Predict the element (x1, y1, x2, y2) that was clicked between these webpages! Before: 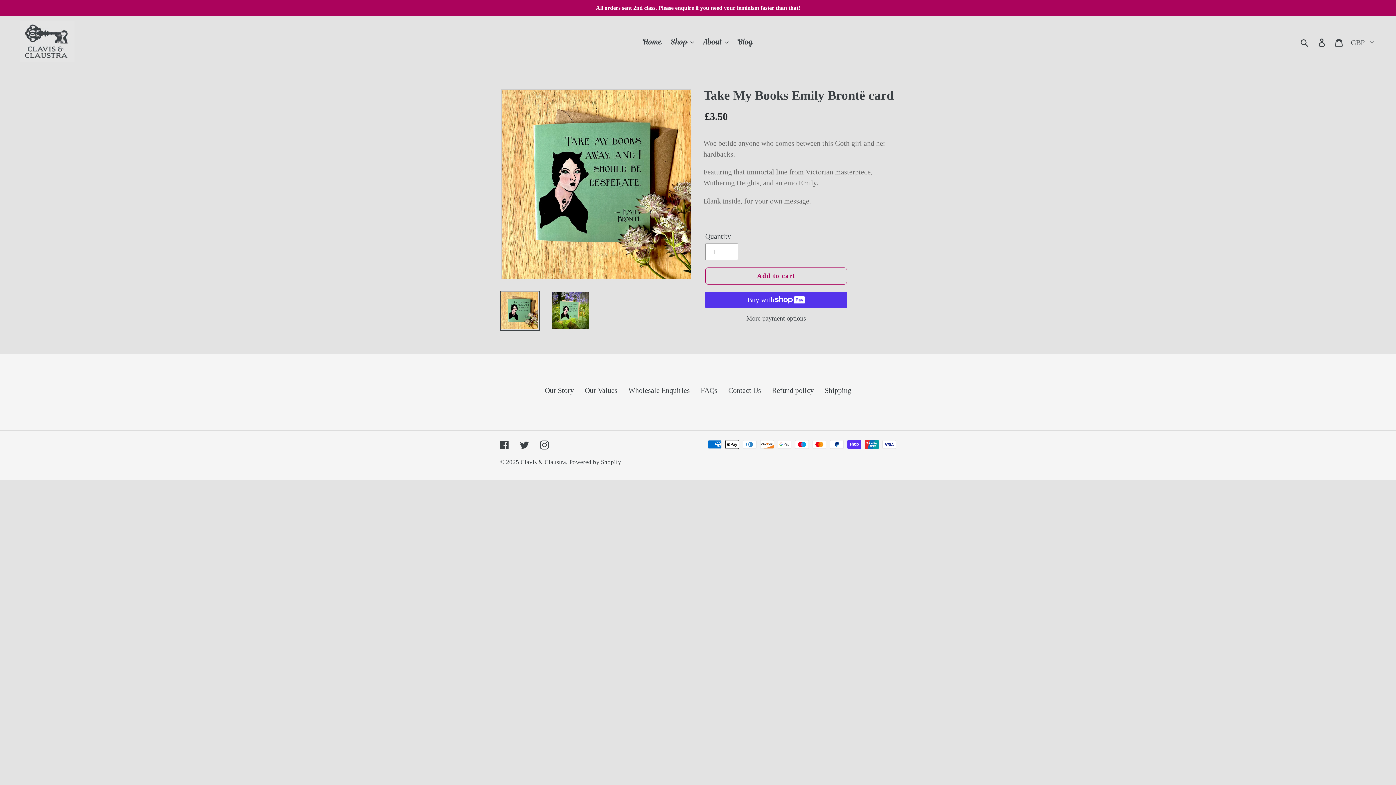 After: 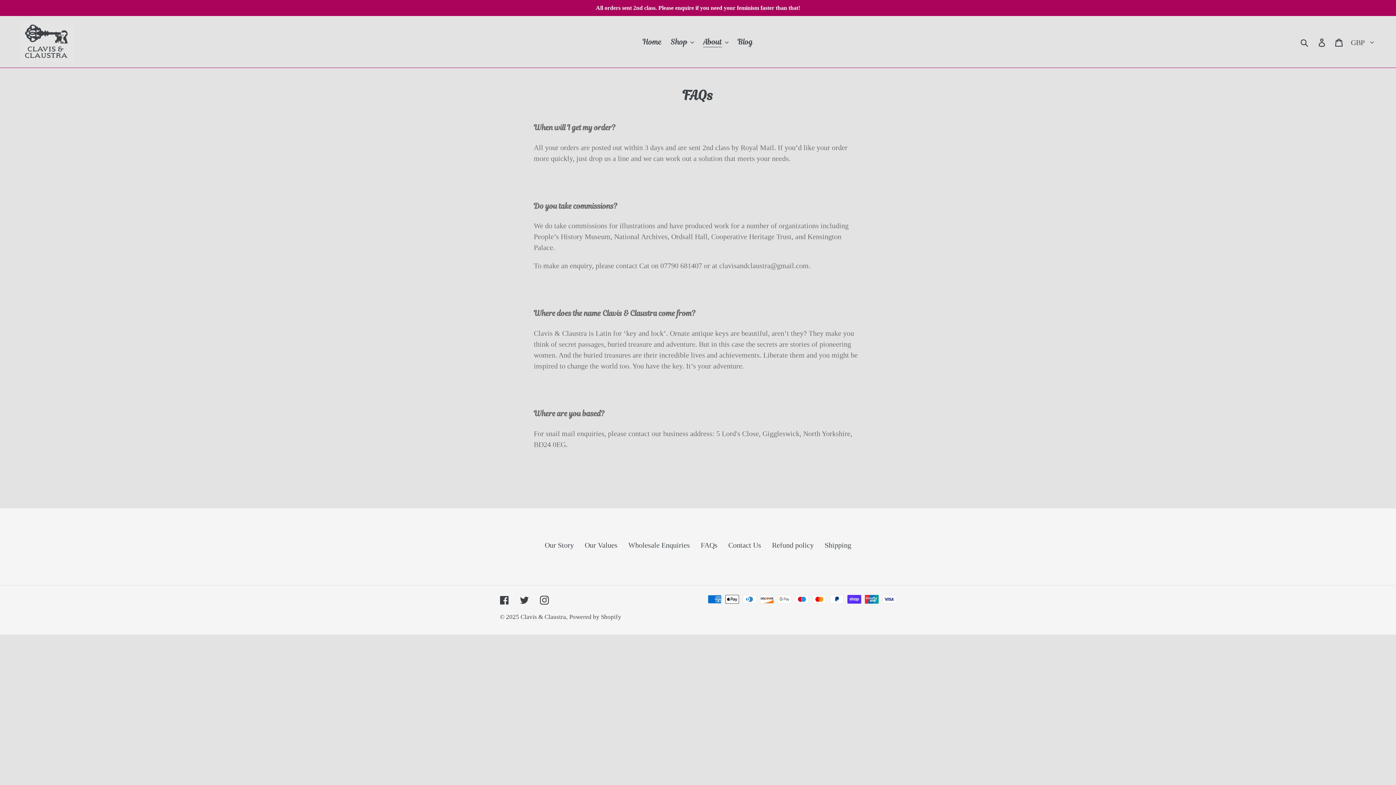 Action: label: FAQs bbox: (700, 386, 717, 394)